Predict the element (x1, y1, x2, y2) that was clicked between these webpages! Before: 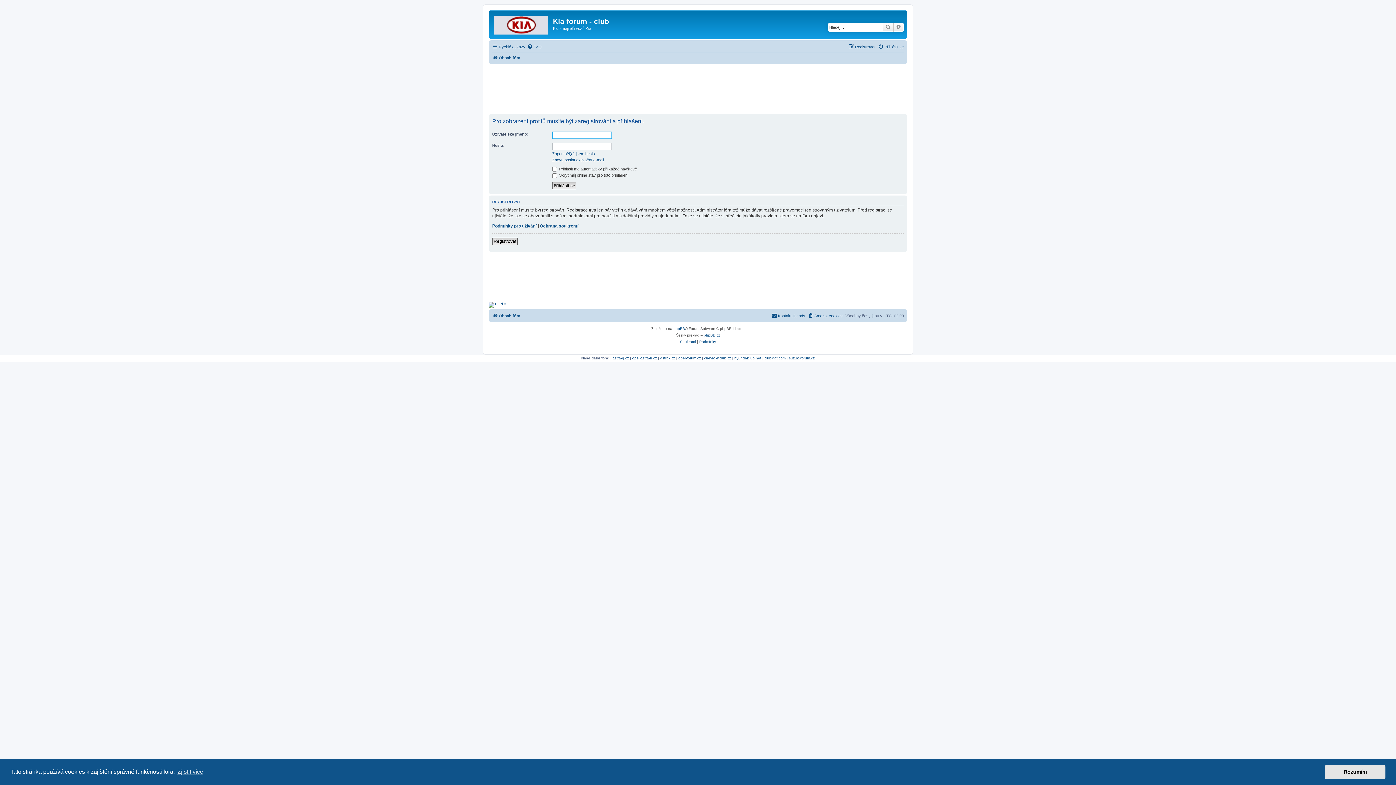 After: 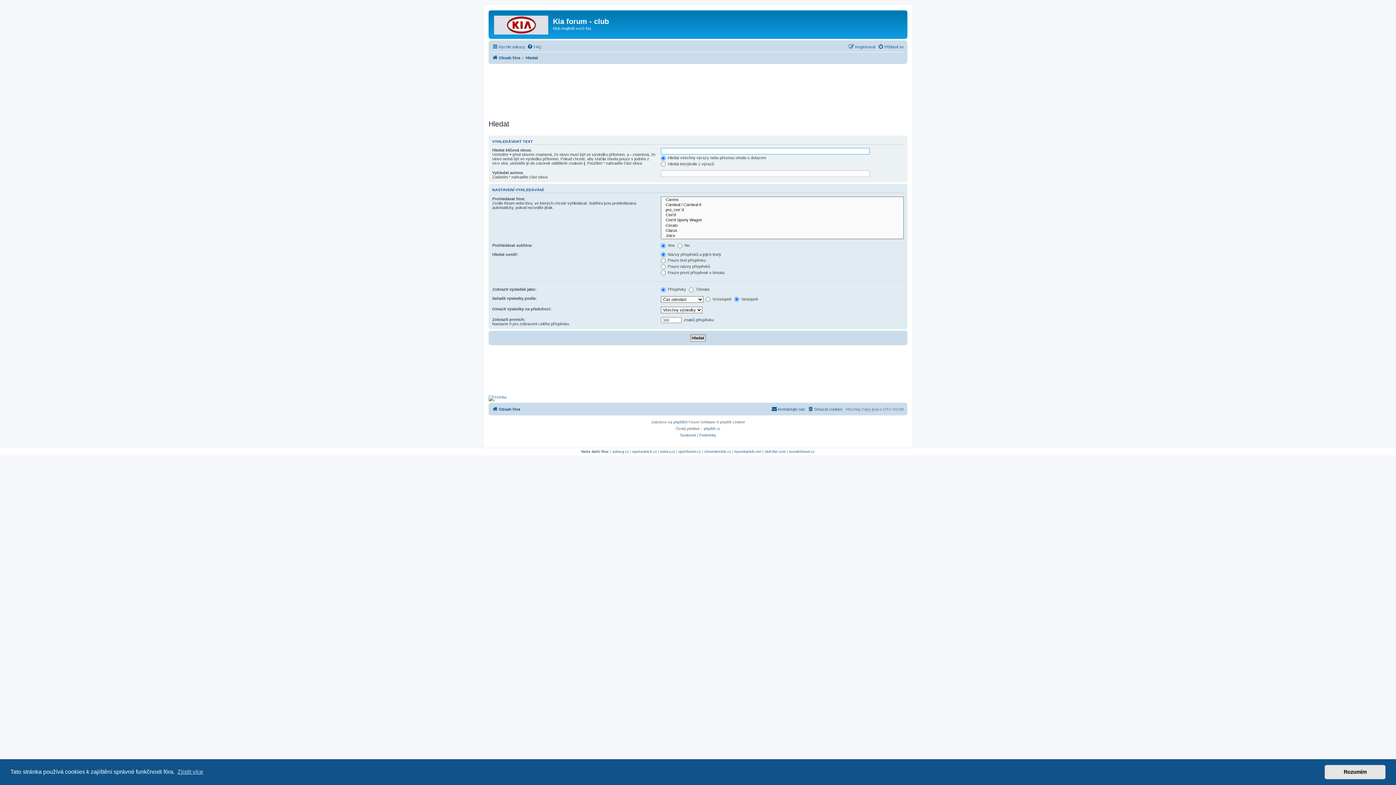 Action: bbox: (882, 22, 893, 31) label: Hledat